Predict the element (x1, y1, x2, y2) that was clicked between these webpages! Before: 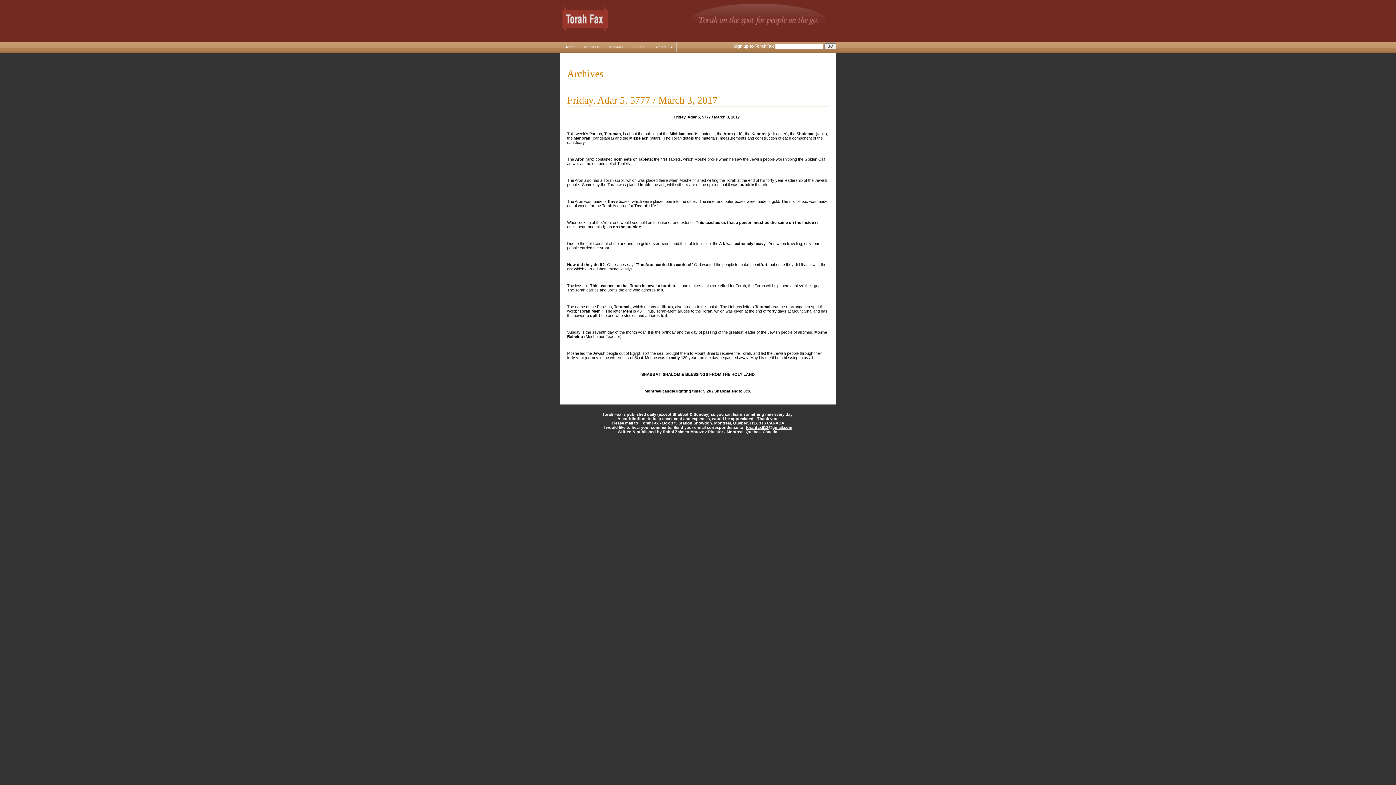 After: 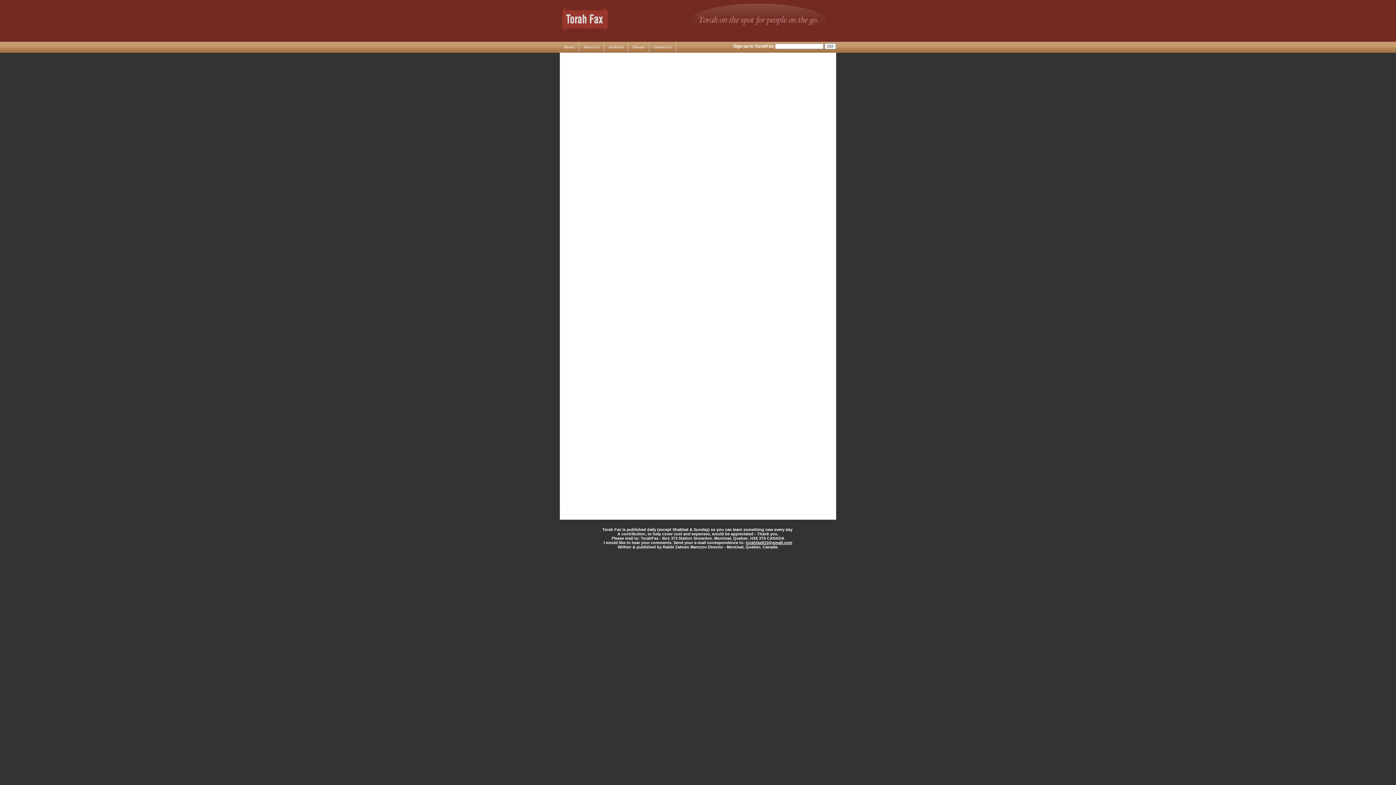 Action: bbox: (628, 41, 649, 52) label: Donate